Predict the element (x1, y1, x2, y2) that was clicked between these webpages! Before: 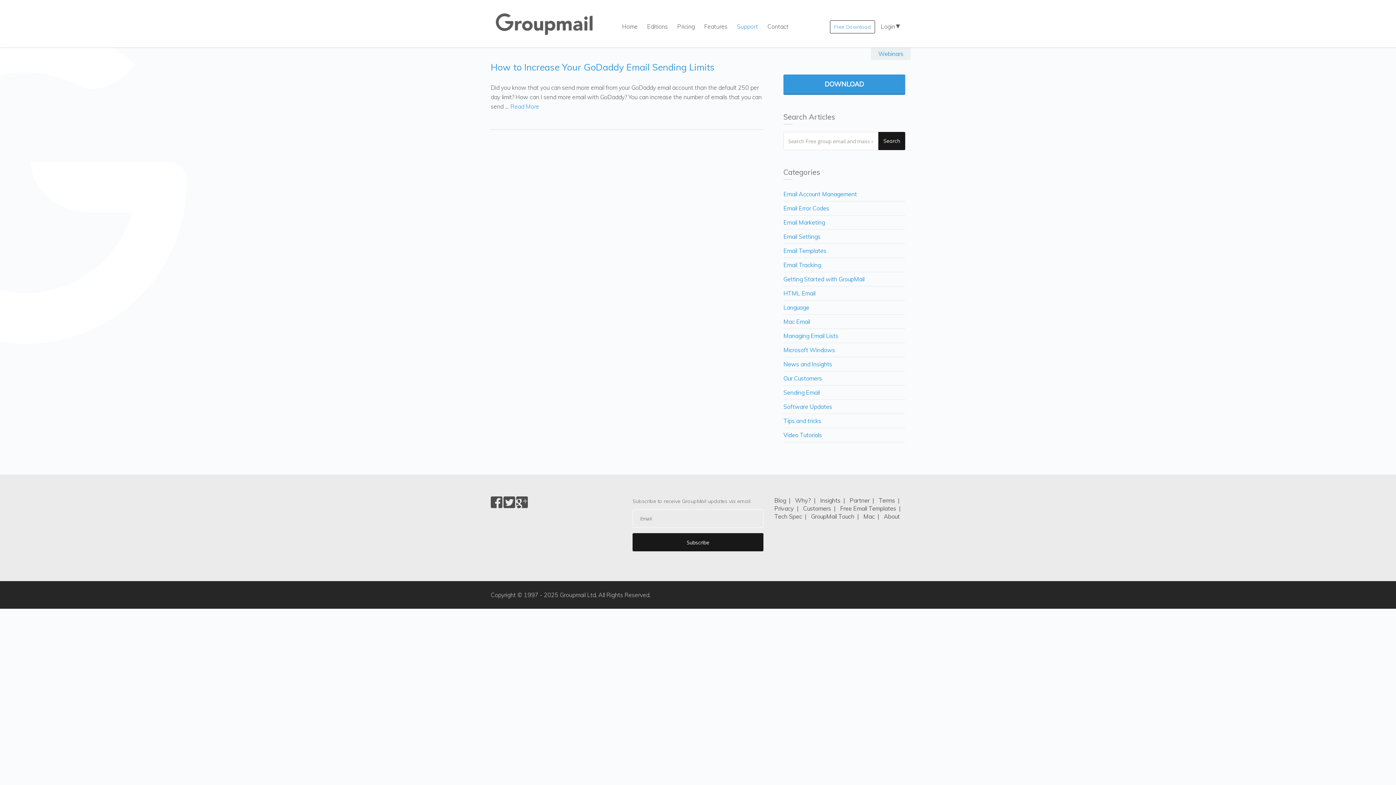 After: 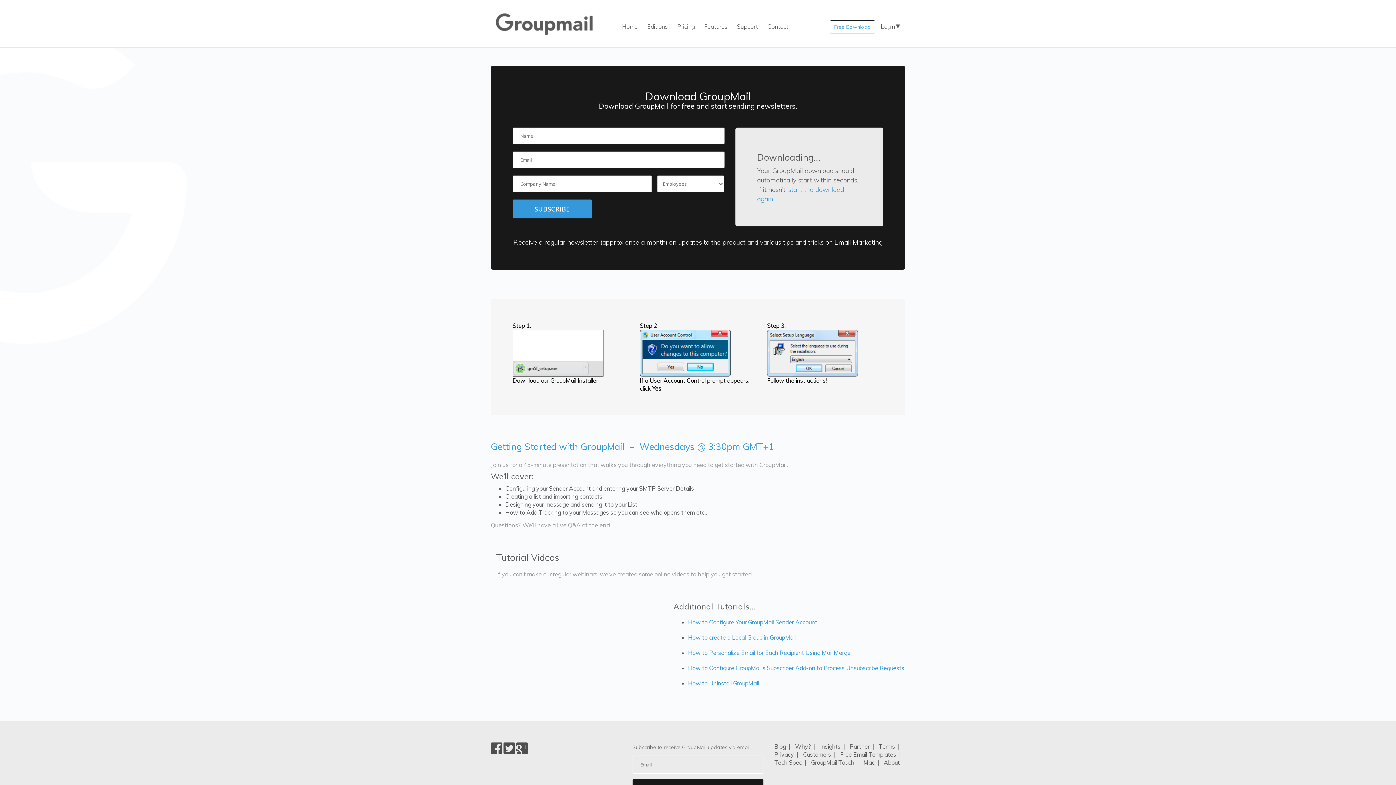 Action: label: DOWNLOAD bbox: (783, 74, 905, 94)